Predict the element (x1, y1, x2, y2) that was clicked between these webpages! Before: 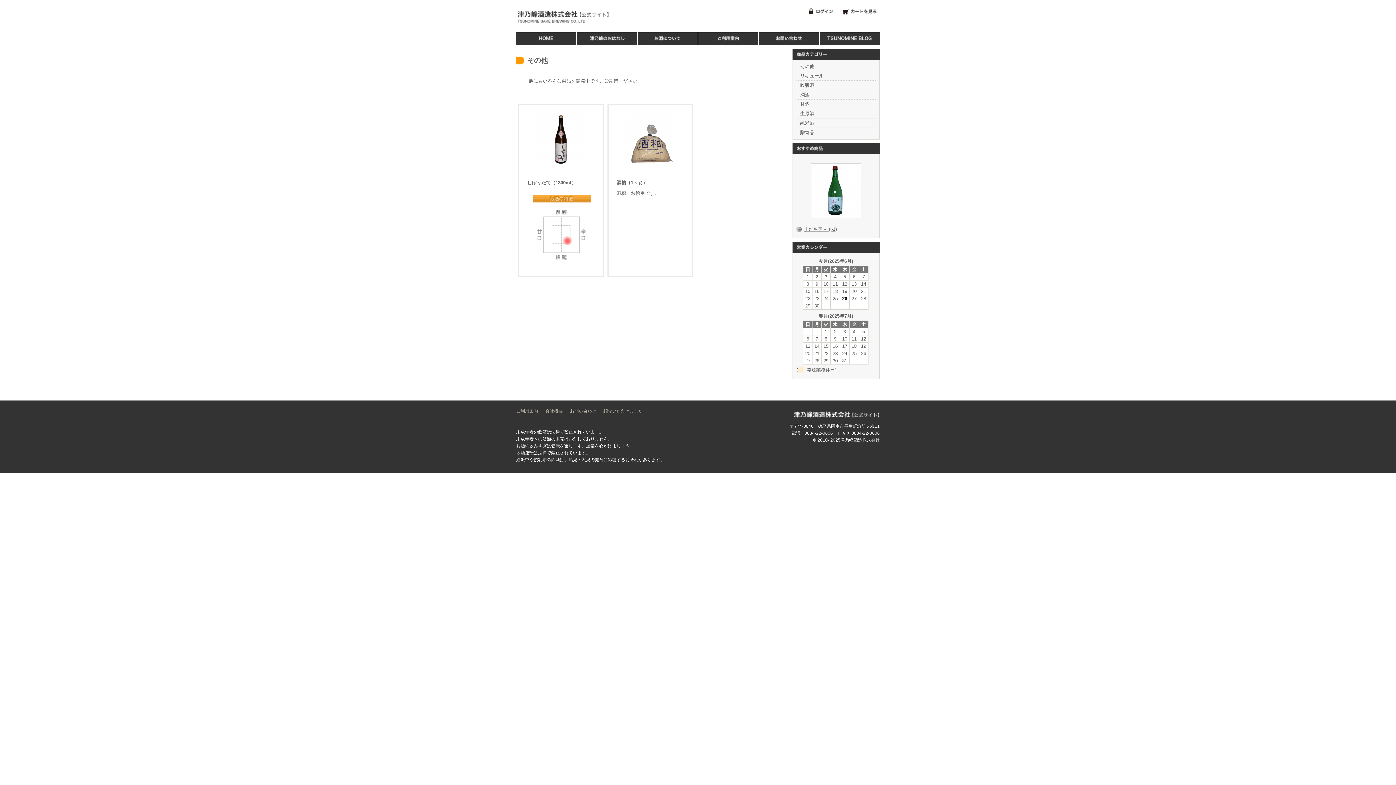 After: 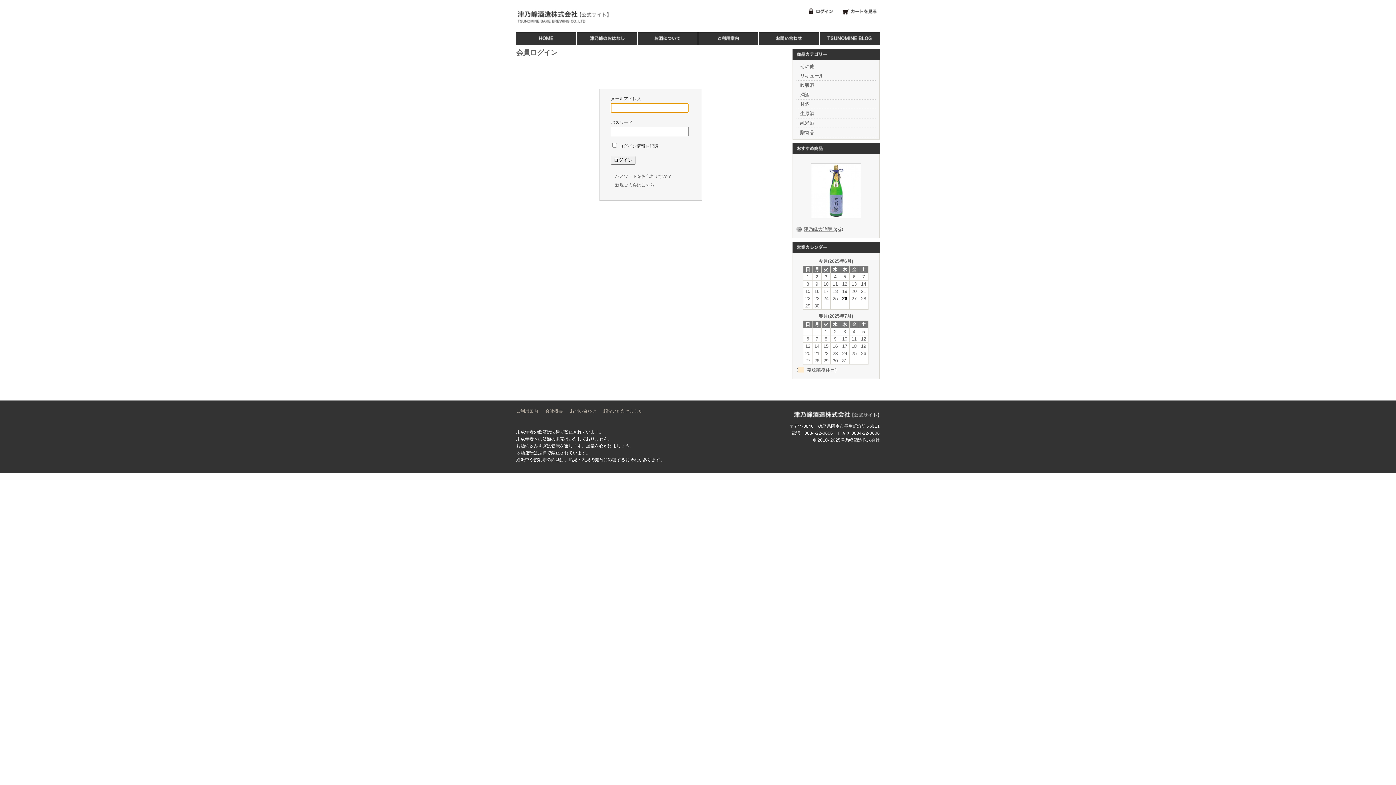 Action: bbox: (806, 11, 837, 17)